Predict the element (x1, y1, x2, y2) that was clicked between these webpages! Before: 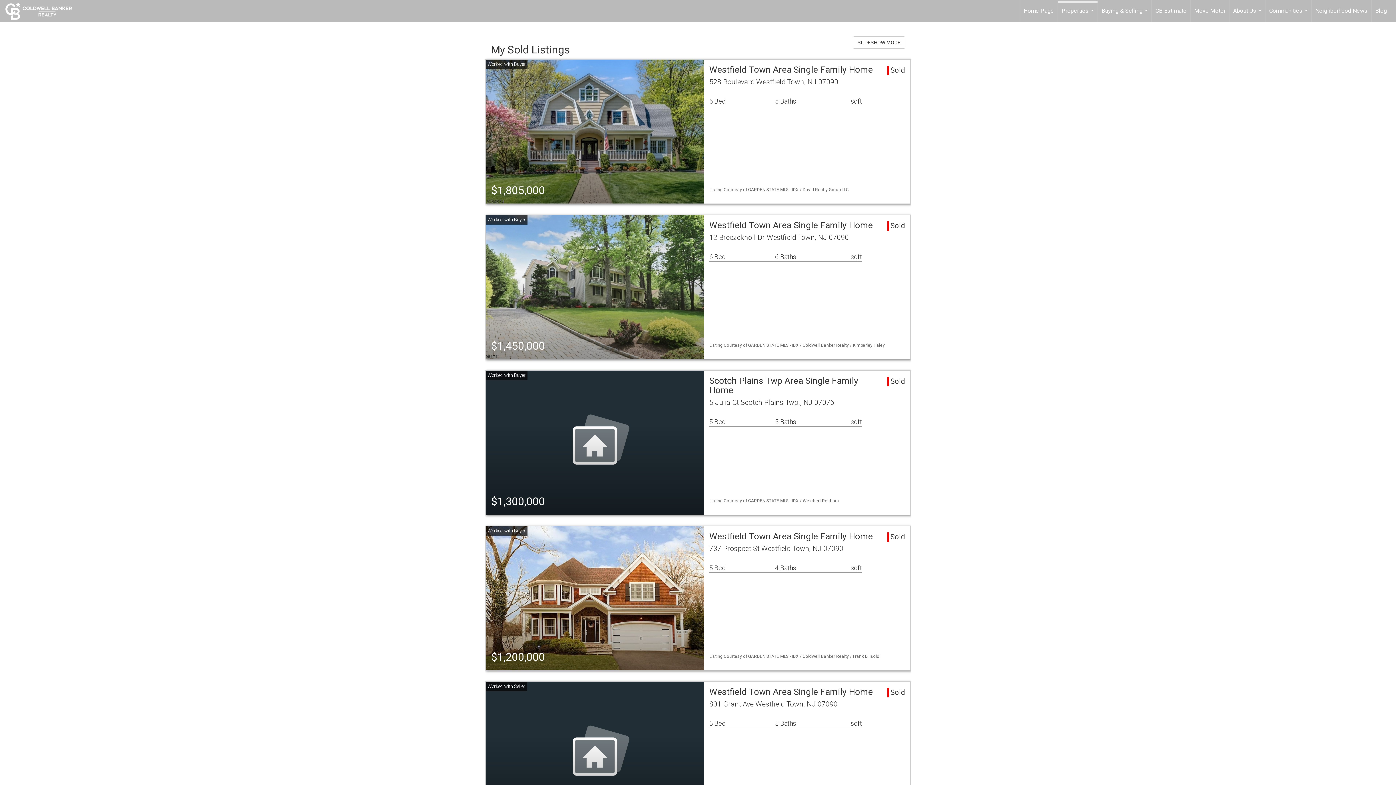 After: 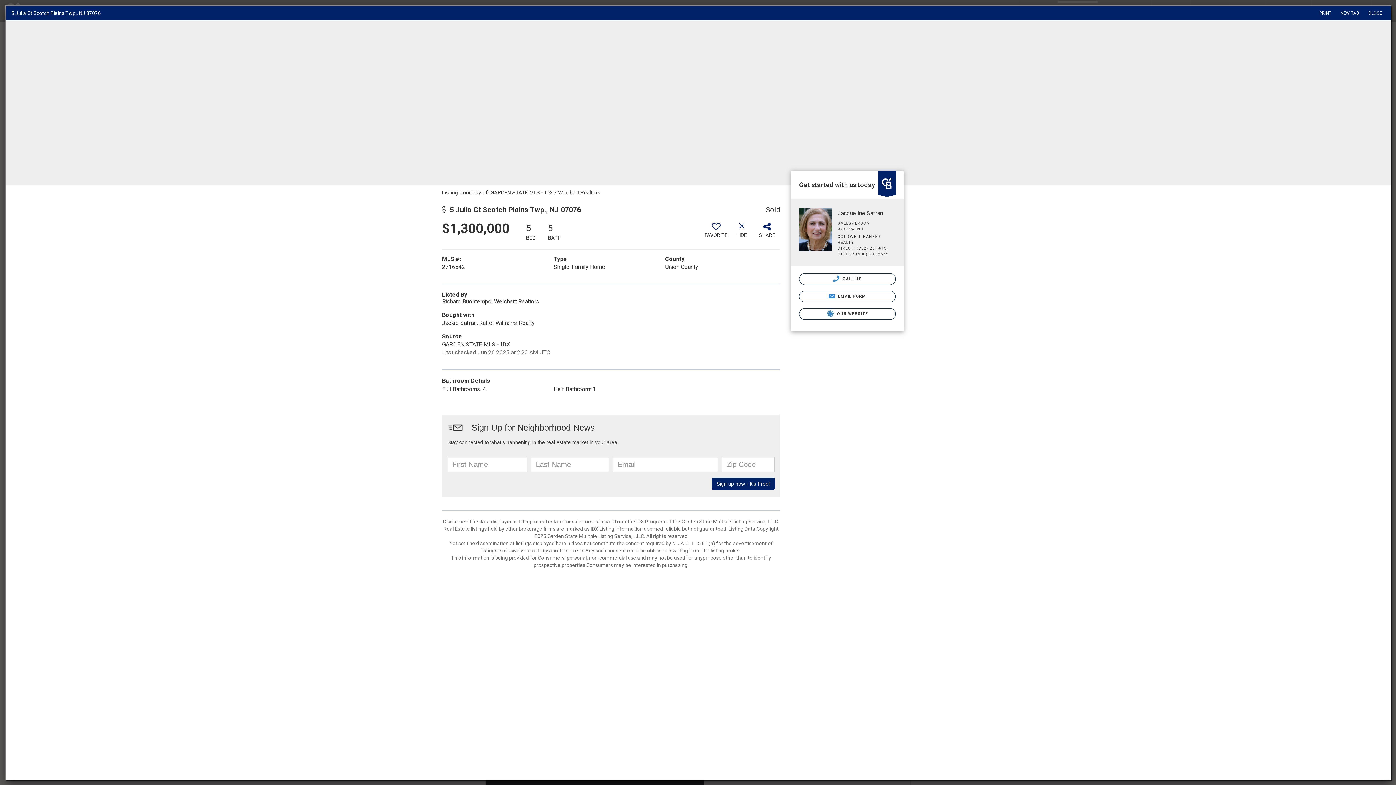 Action: bbox: (485, 370, 910, 515) label: $1,300,000
	
Scotch Plains Twp Area Single Family Home
	 Sold
5 Julia Ct Scotch Plains Twp., NJ 07076
5 Bed	5 Baths	sqft
Listing Courtesy of GARDEN STATE MLS - IDX / Weichert Realtors